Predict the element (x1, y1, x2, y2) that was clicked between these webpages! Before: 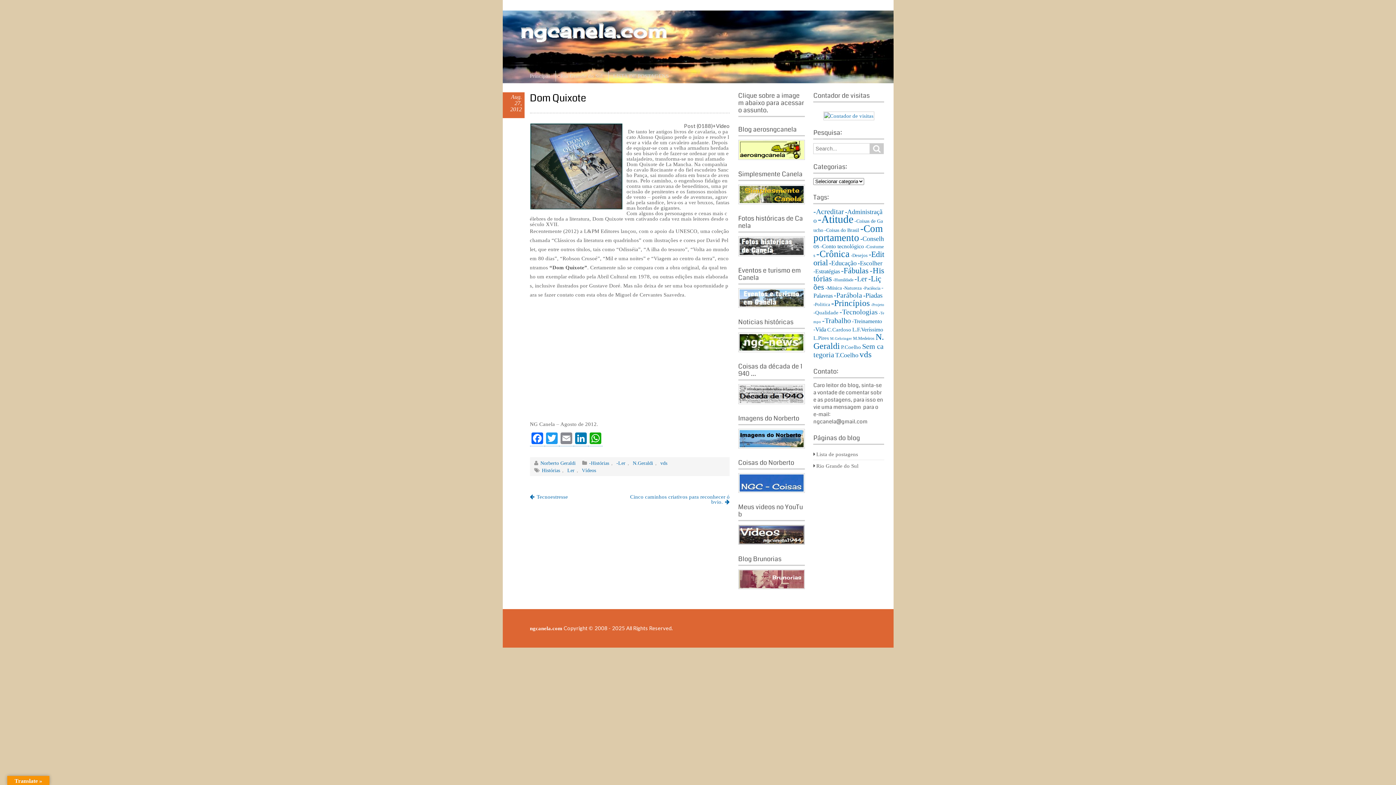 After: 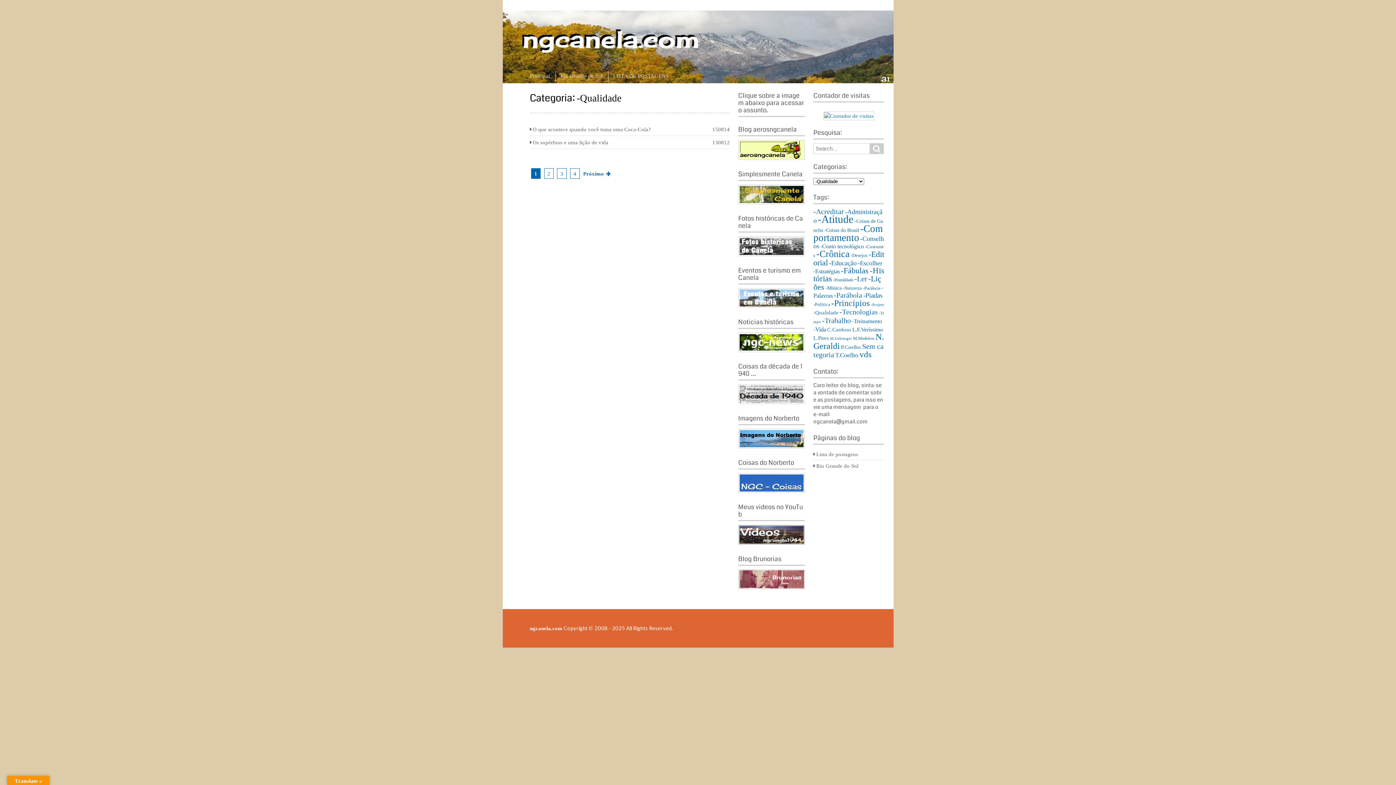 Action: label: -Qualidade (7 itens) bbox: (813, 309, 838, 315)